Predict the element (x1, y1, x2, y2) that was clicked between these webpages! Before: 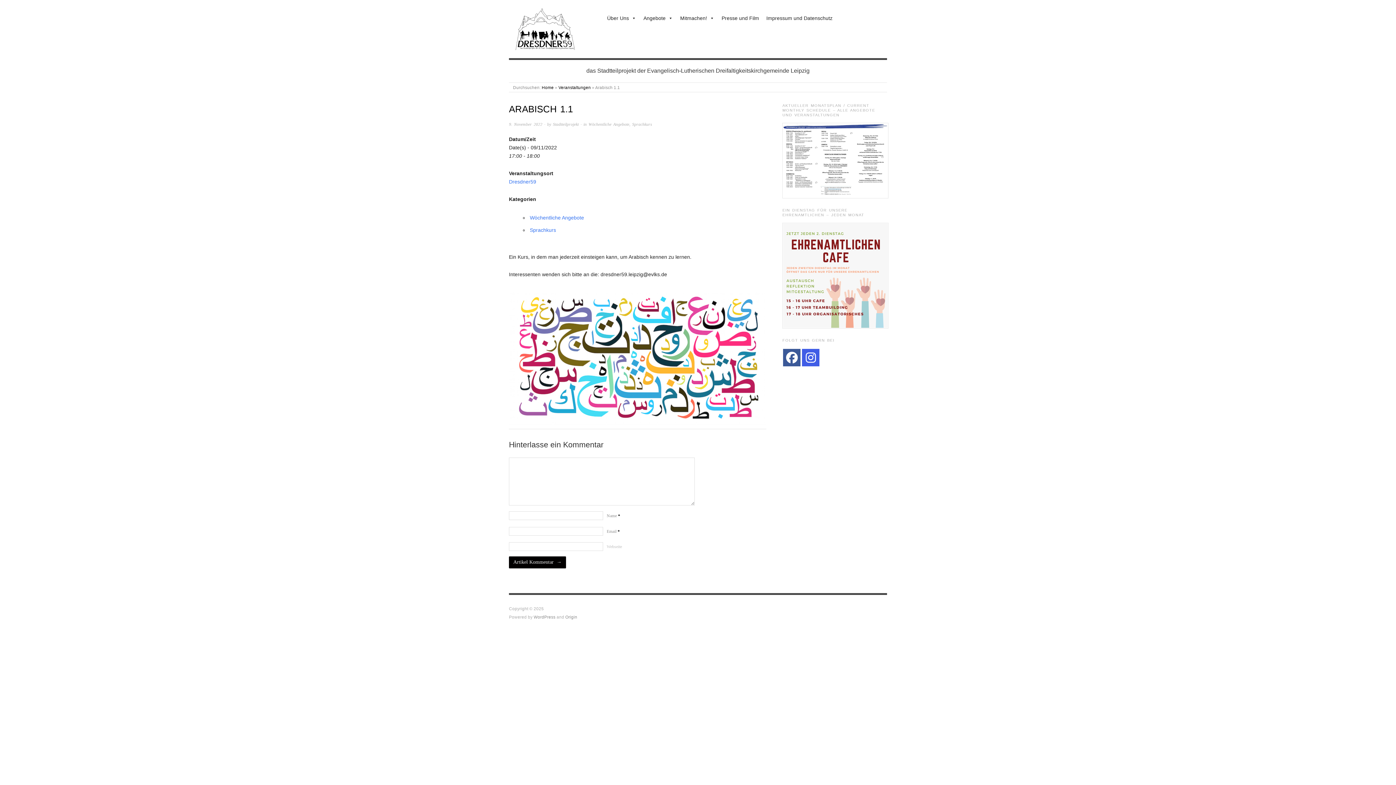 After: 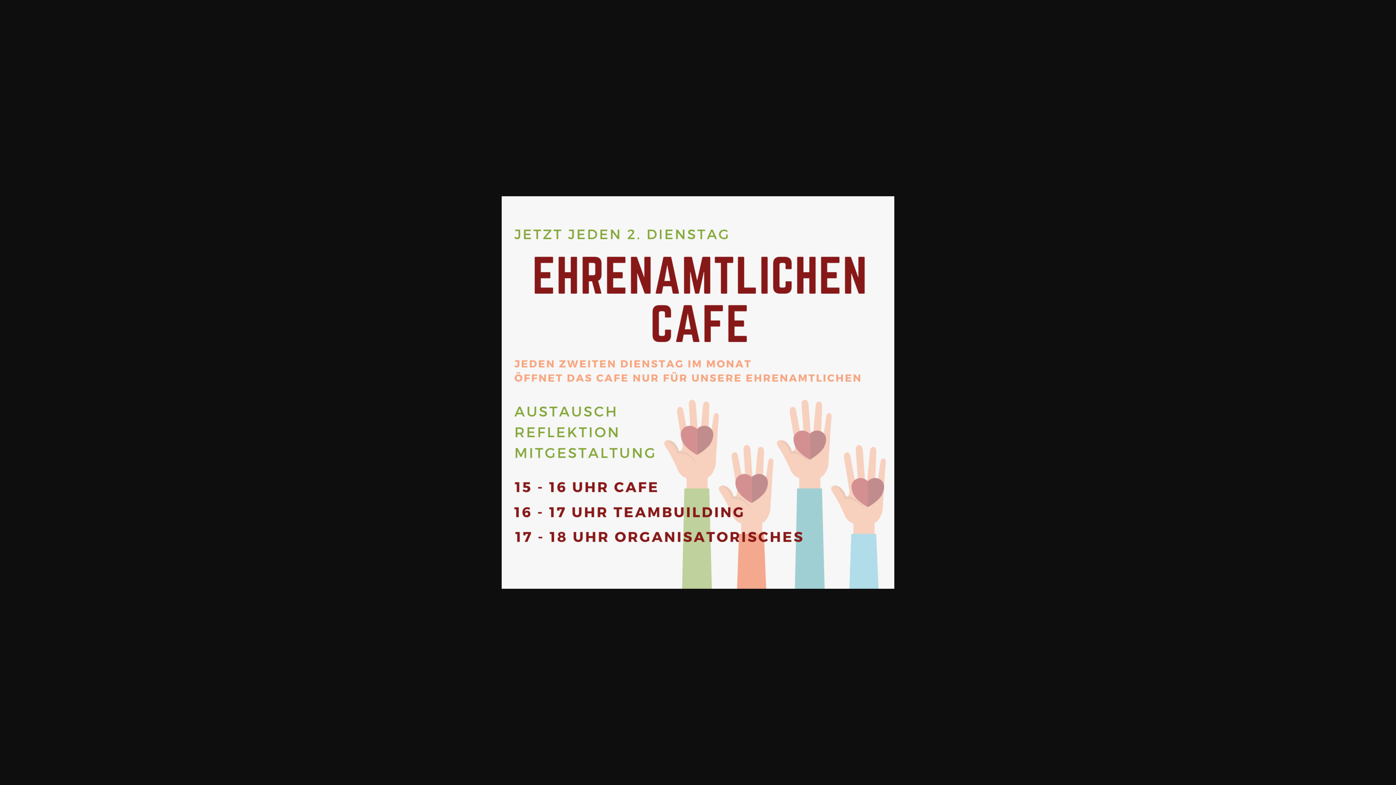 Action: bbox: (782, 272, 888, 278)